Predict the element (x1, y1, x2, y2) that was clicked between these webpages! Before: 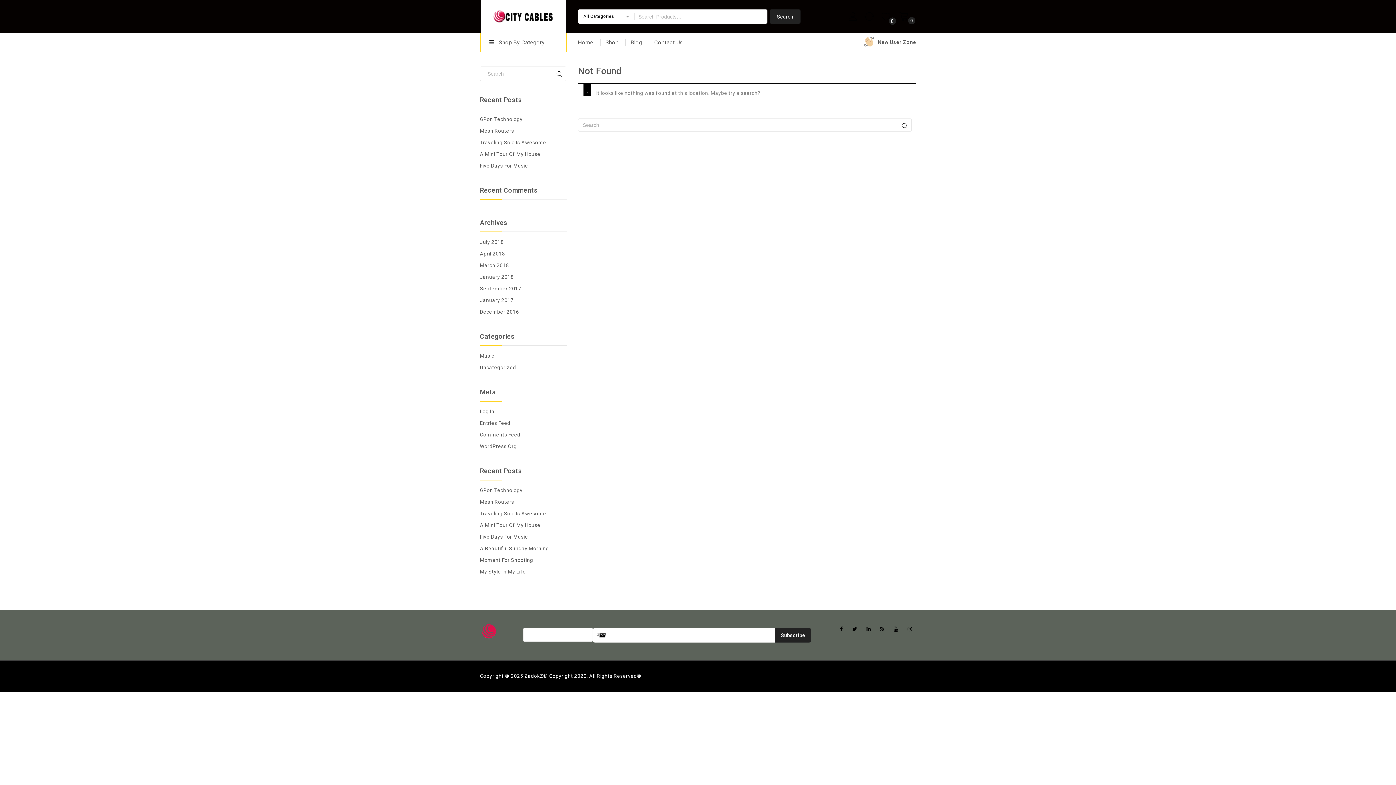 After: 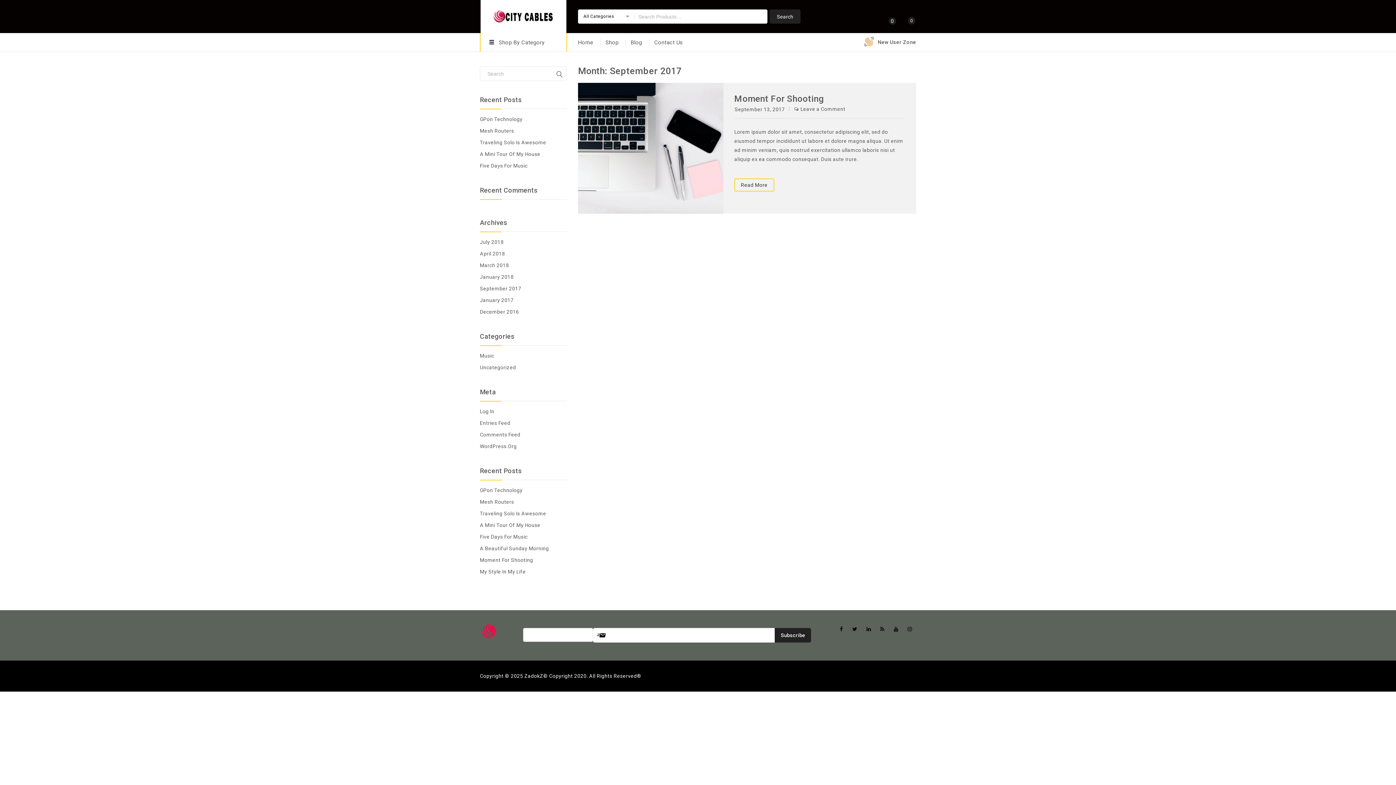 Action: label: September 2017 bbox: (480, 285, 521, 291)